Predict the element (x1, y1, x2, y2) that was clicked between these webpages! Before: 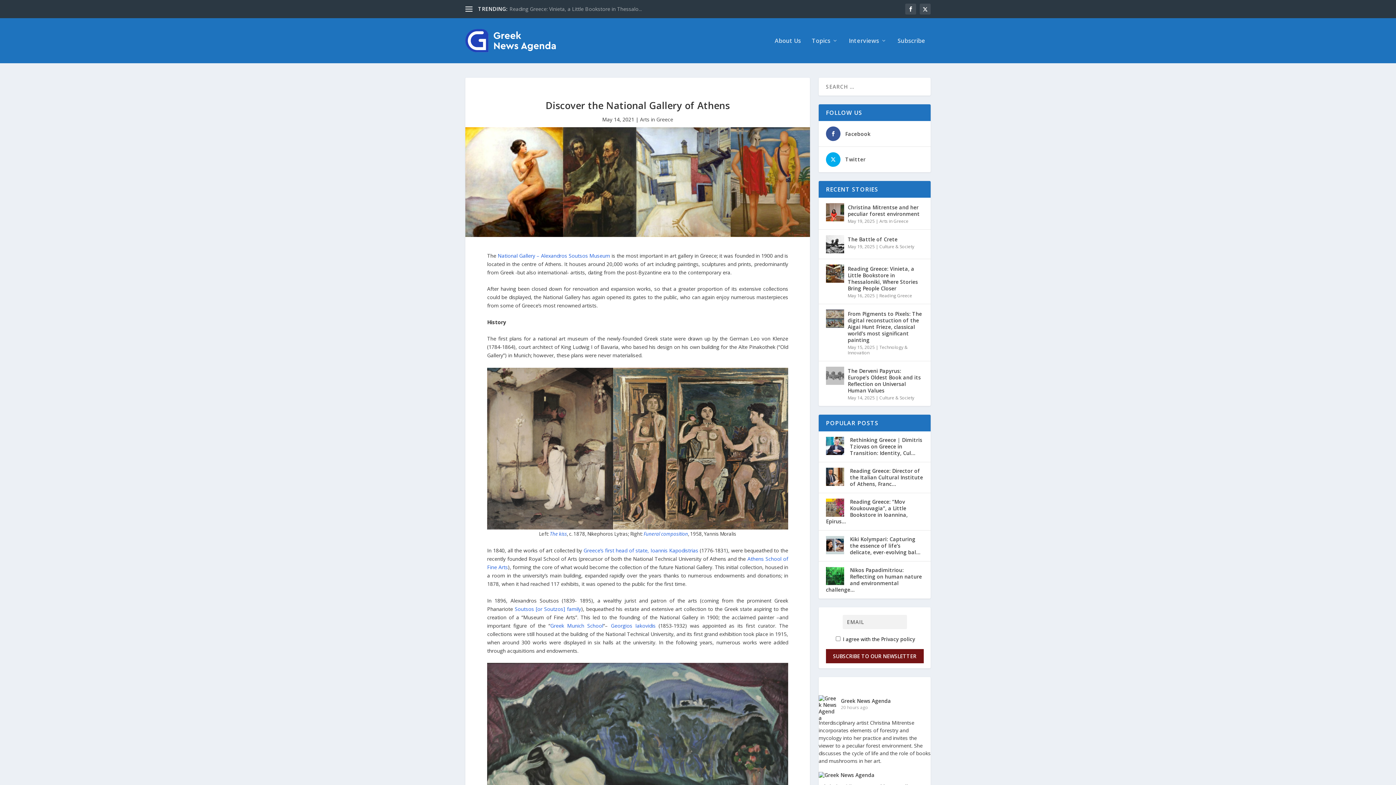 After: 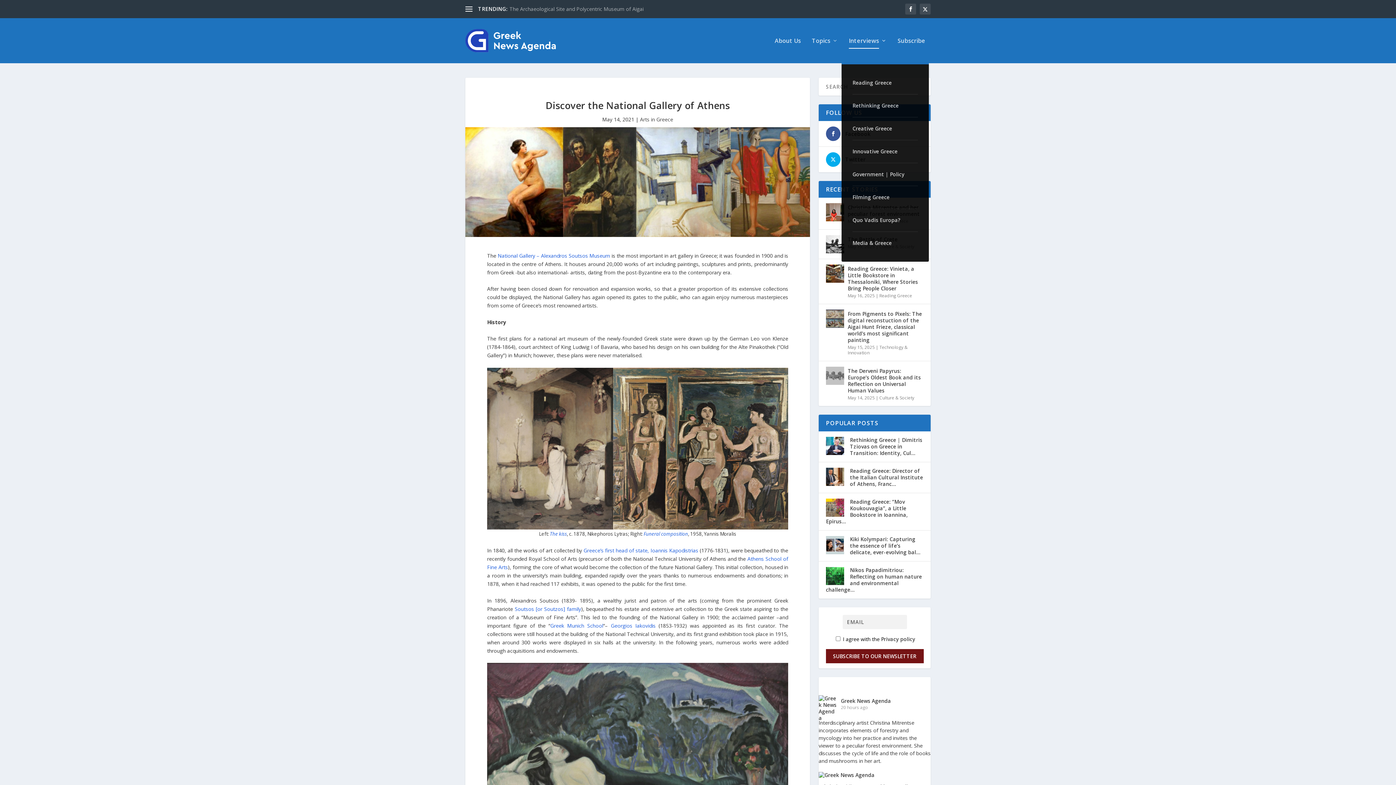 Action: label: Interviews bbox: (849, 37, 886, 63)